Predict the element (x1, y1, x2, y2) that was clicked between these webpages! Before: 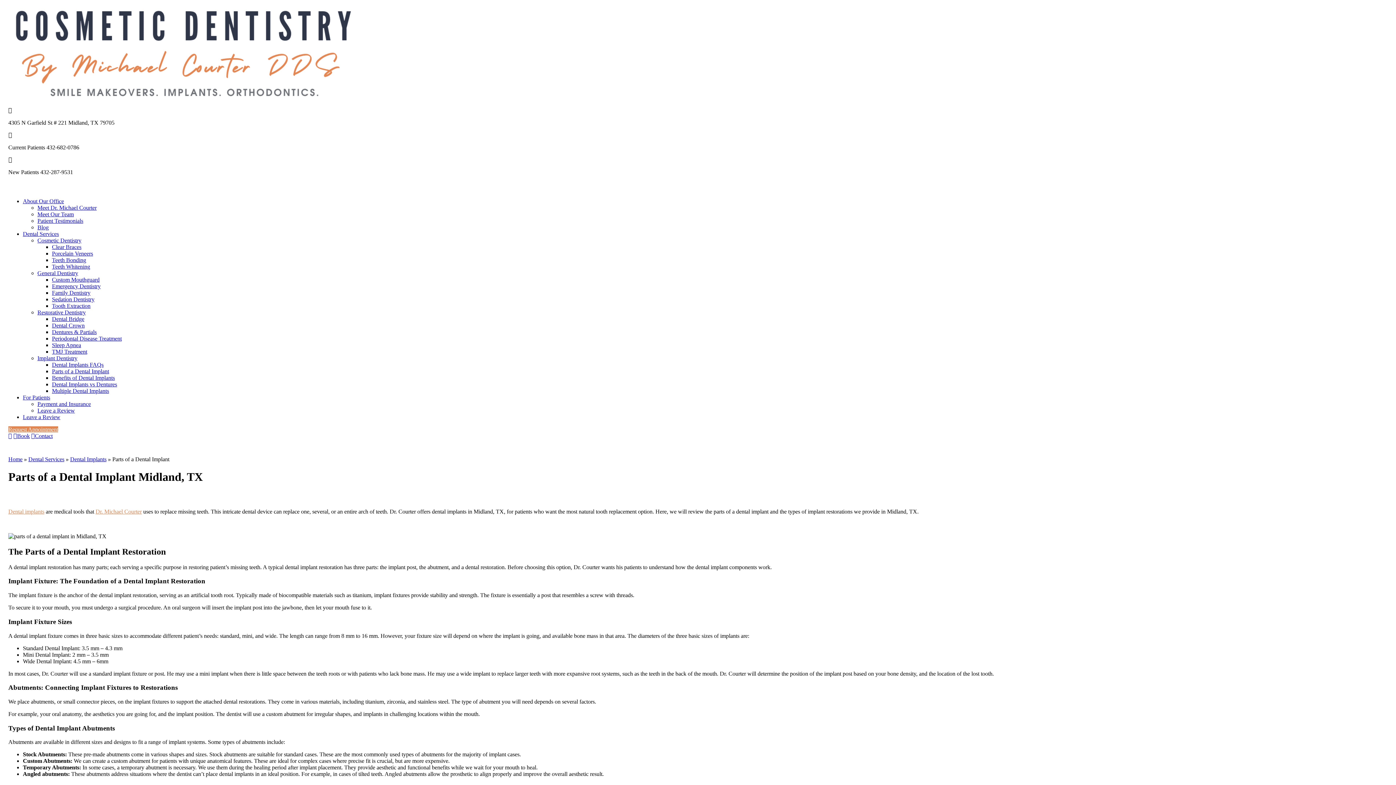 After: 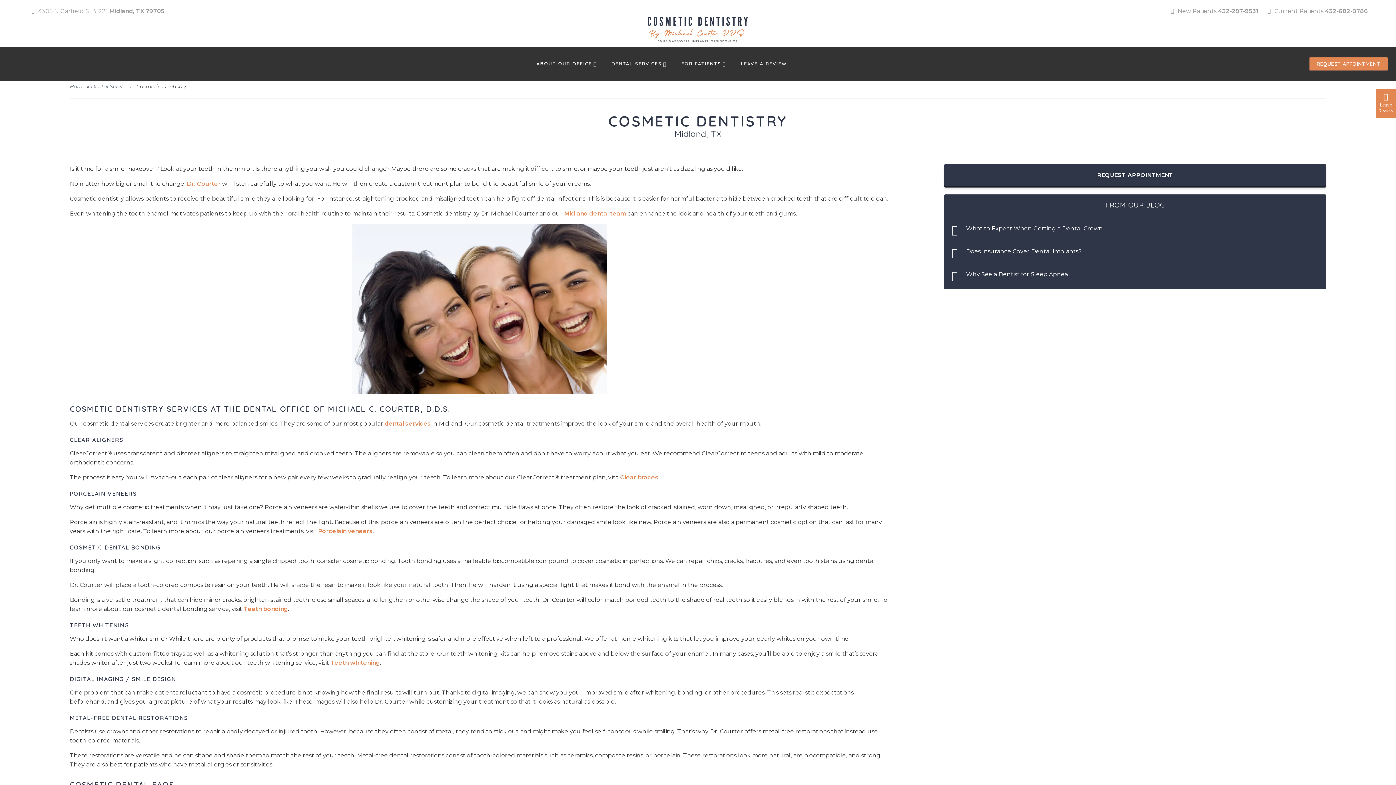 Action: label: Cosmetic Dentistry bbox: (37, 237, 81, 243)